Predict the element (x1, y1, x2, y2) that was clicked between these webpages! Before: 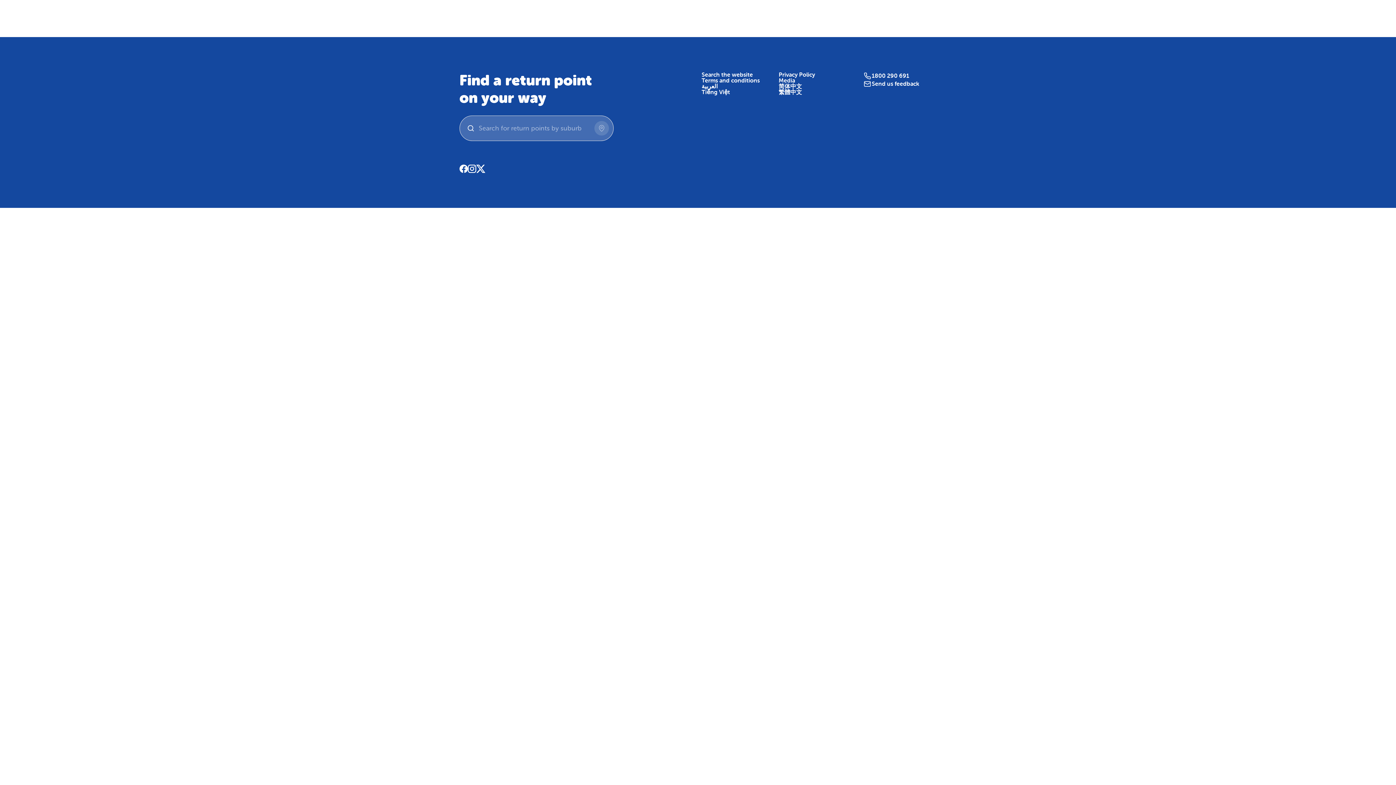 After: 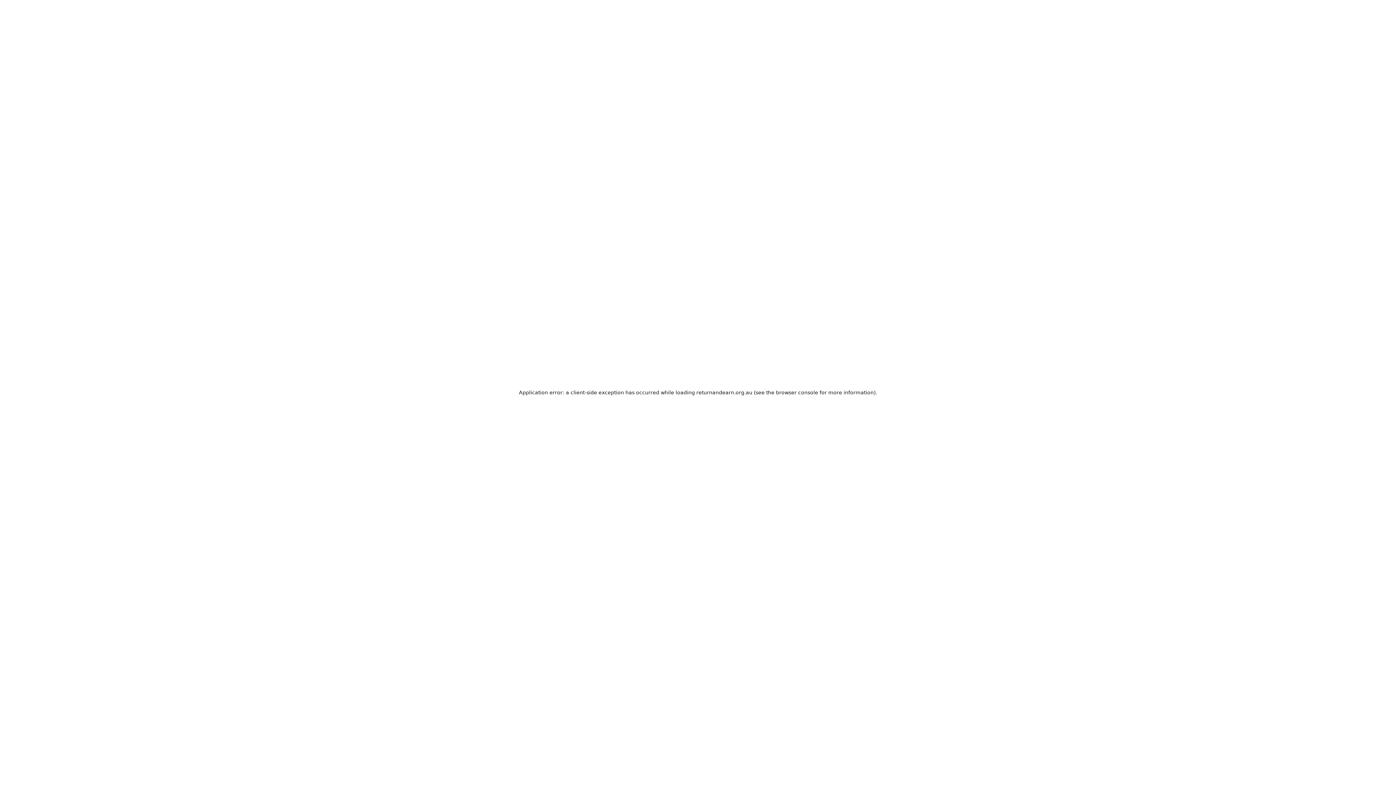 Action: label: Media bbox: (778, 77, 850, 83)